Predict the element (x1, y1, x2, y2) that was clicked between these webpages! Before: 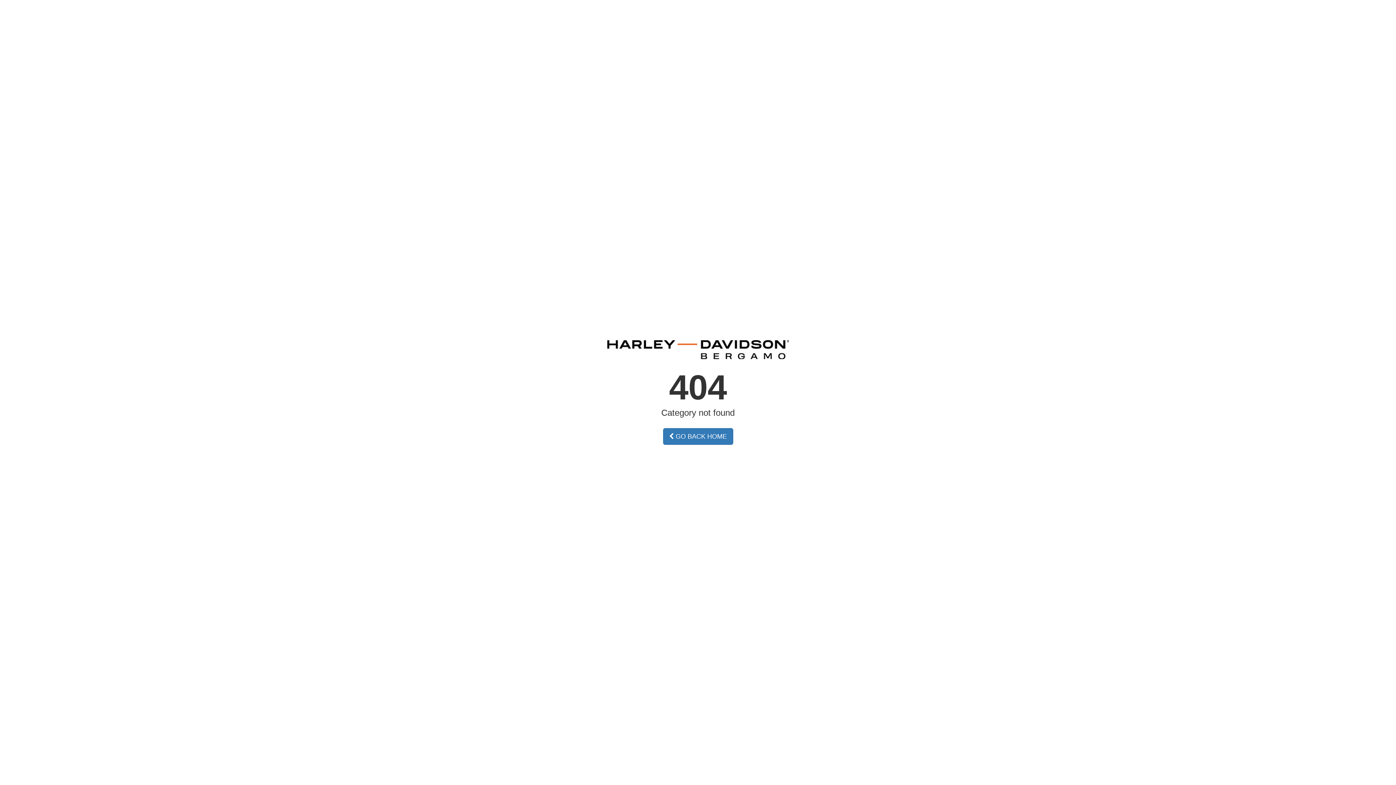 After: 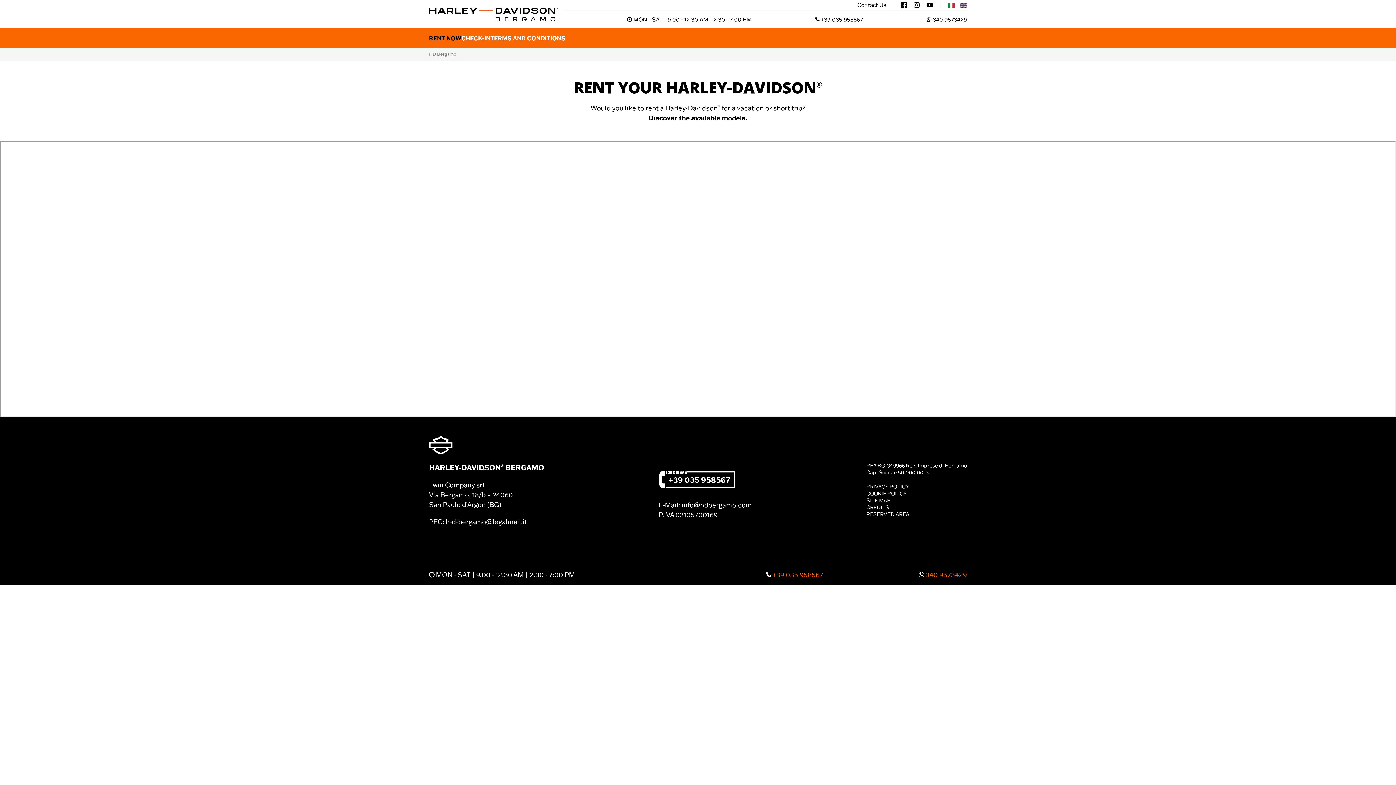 Action: label:  GO BACK HOME bbox: (663, 428, 733, 445)